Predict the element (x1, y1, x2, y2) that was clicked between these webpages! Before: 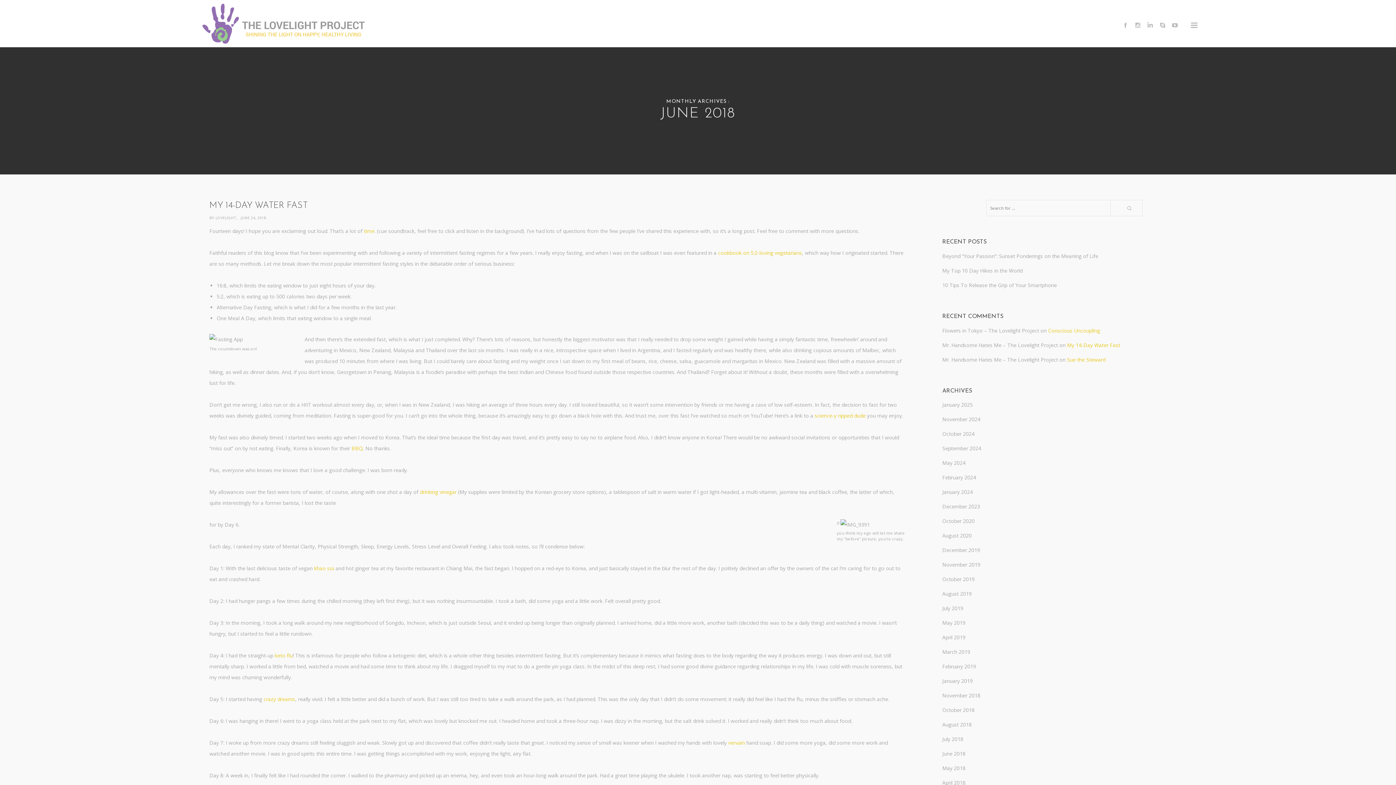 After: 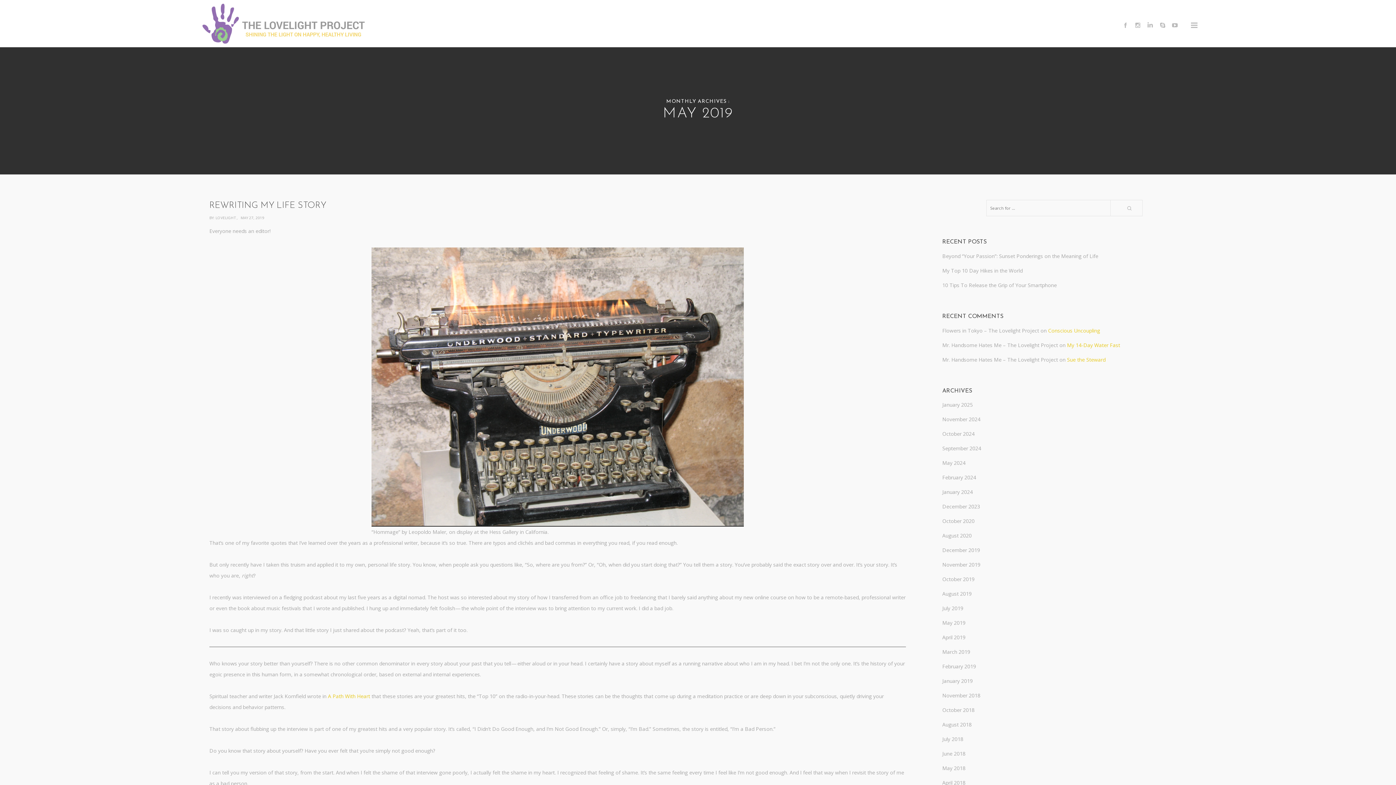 Action: label: May 2019 bbox: (942, 619, 965, 626)